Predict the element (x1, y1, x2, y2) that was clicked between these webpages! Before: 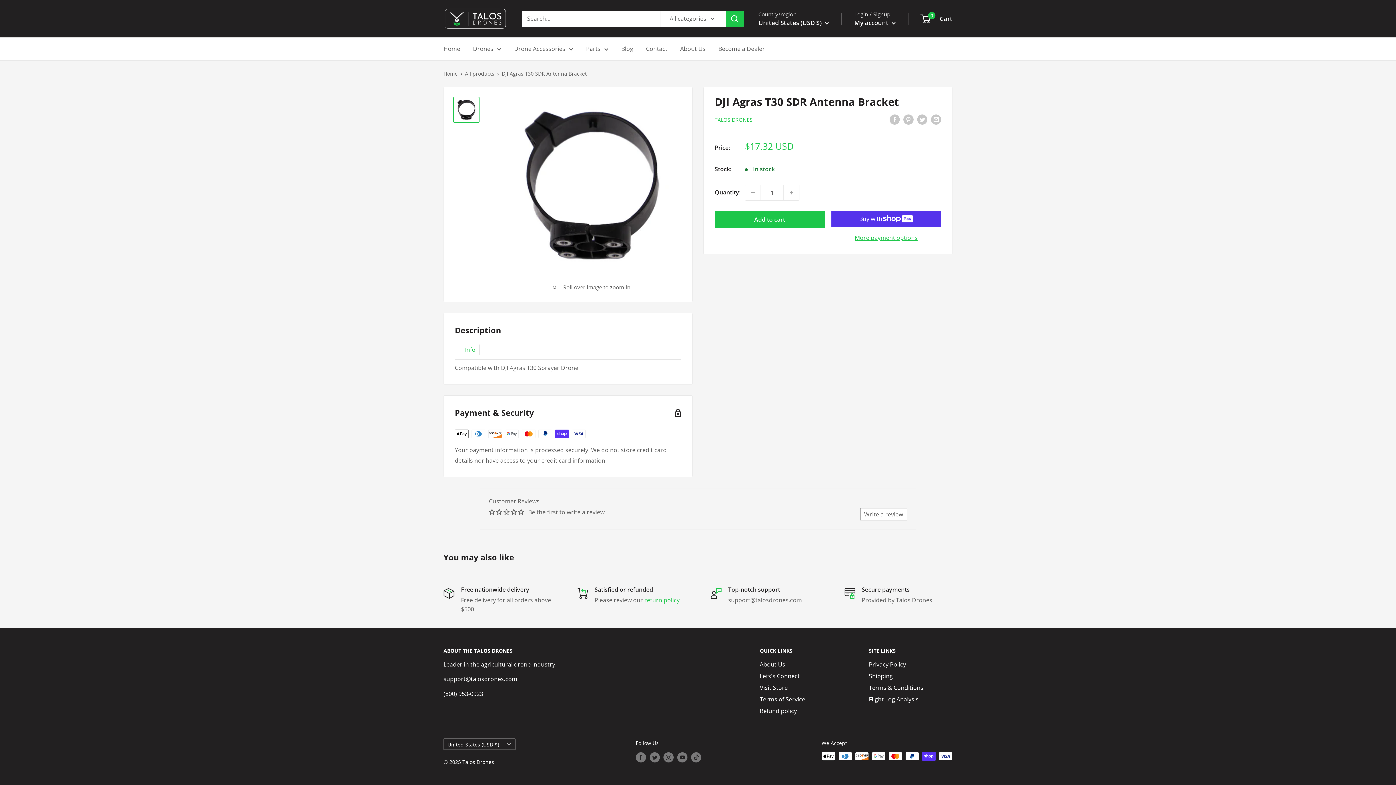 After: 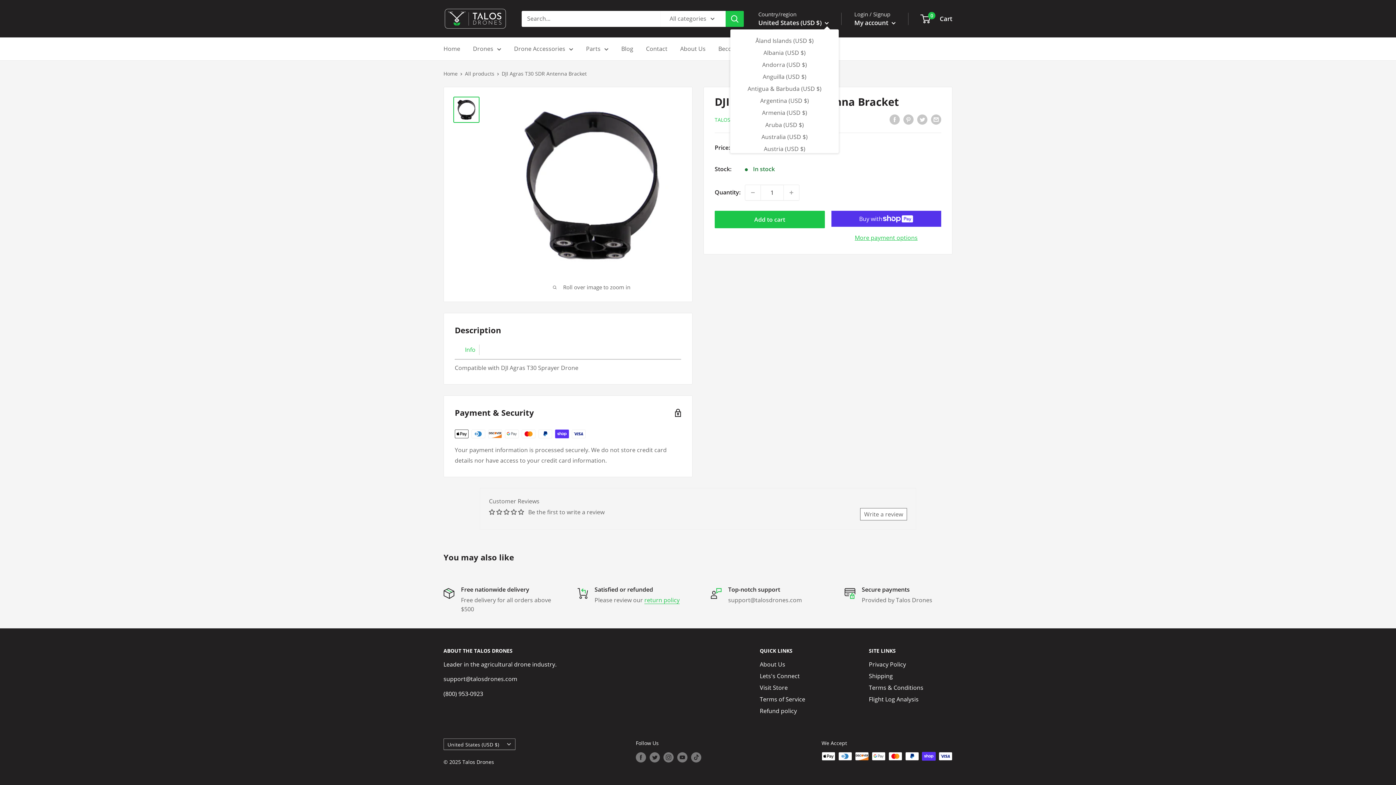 Action: label: United States (USD $)  bbox: (758, 17, 829, 28)